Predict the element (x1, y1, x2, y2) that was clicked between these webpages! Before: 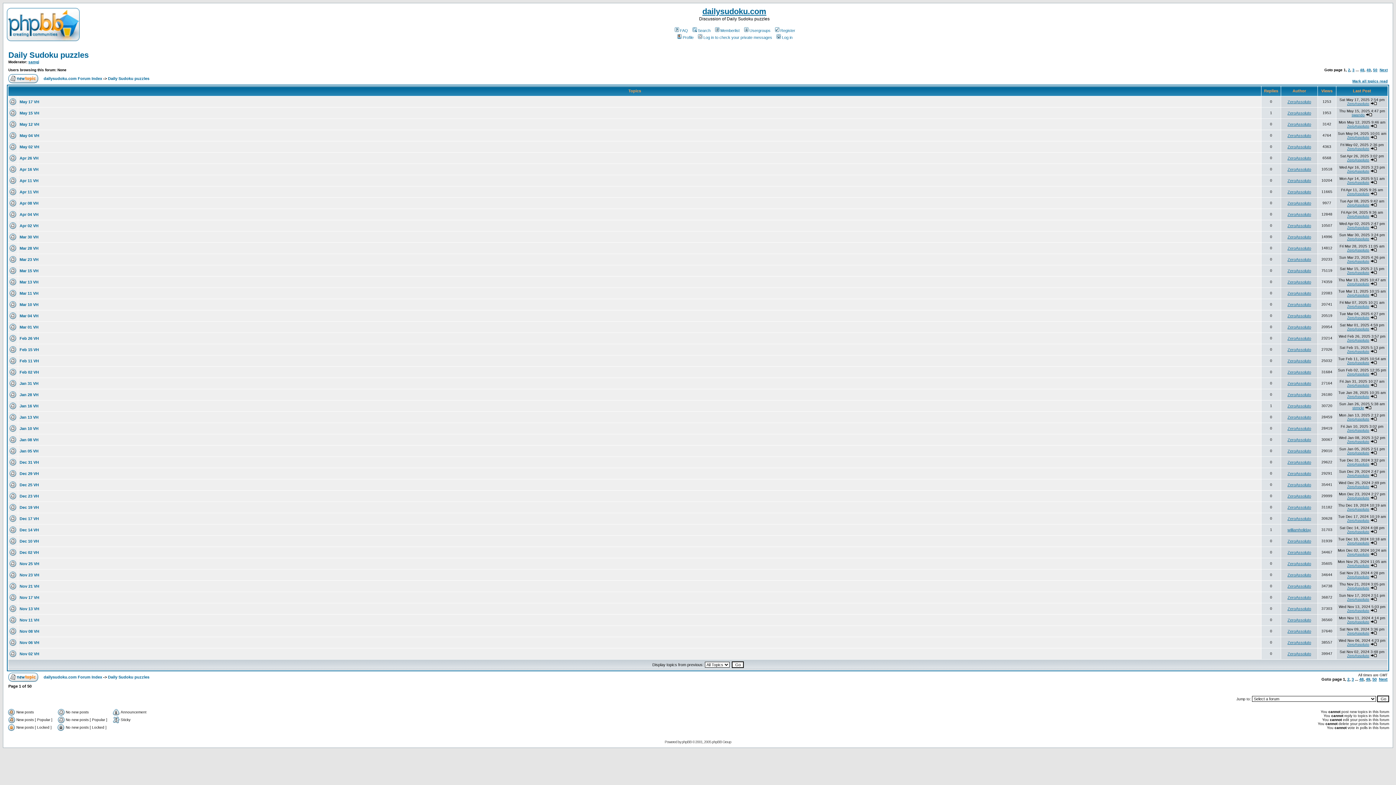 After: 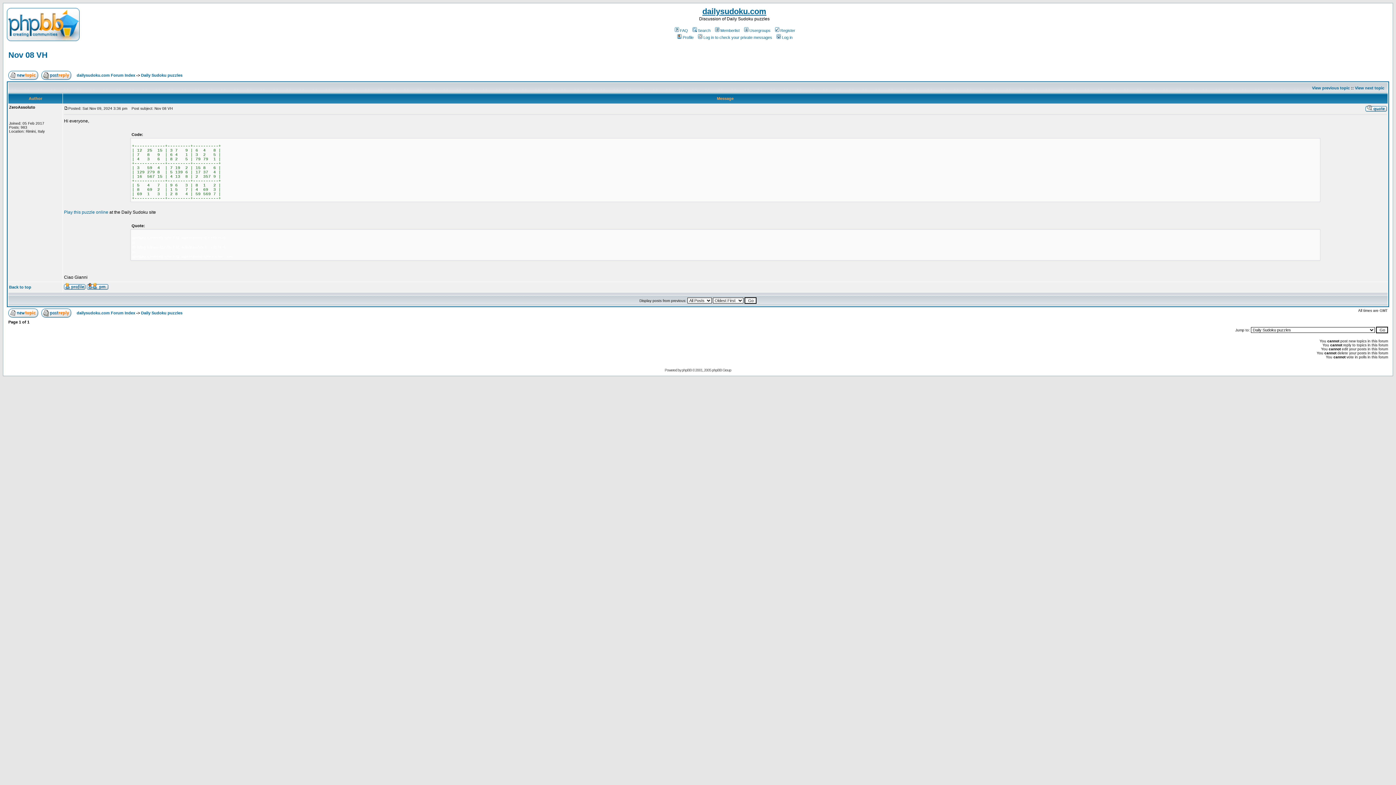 Action: label: Nov 08 VH bbox: (19, 629, 39, 633)